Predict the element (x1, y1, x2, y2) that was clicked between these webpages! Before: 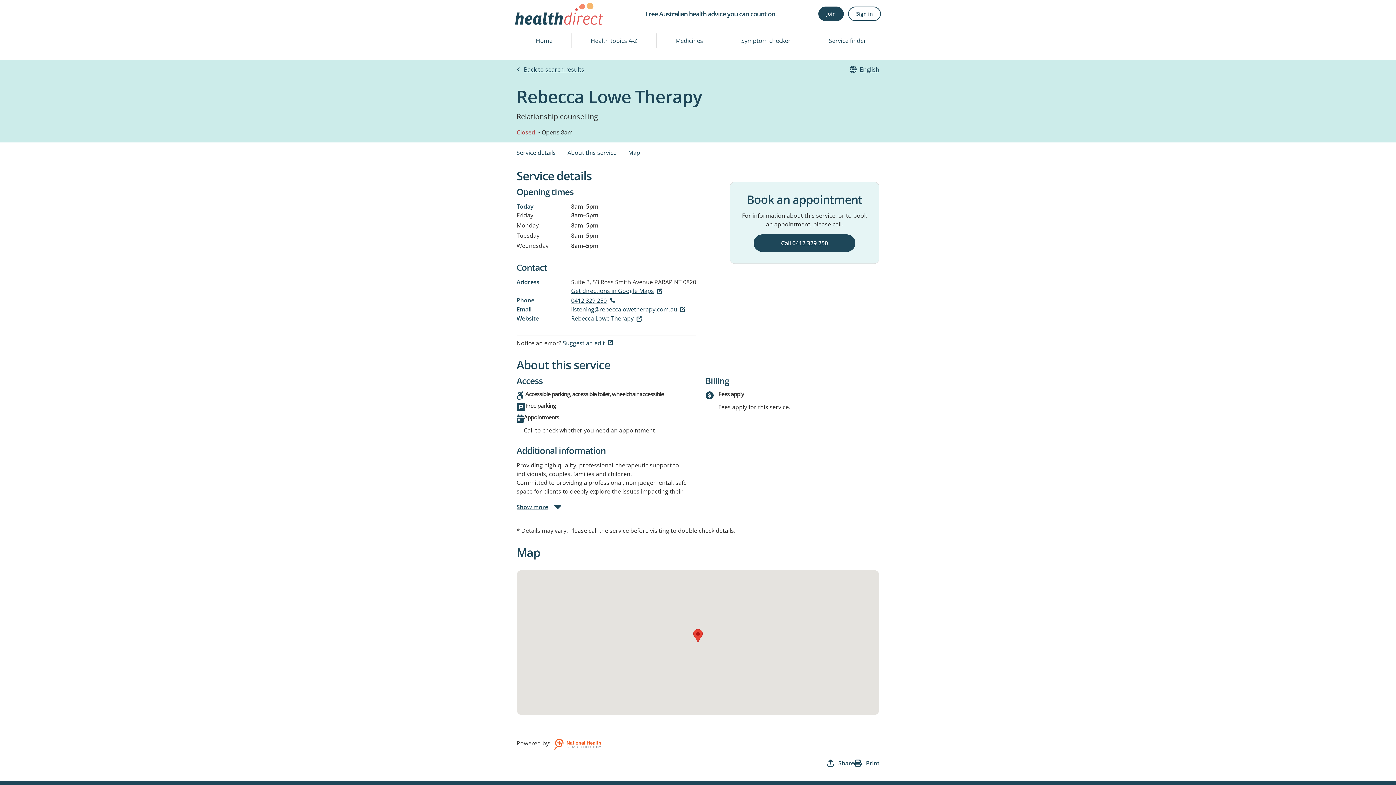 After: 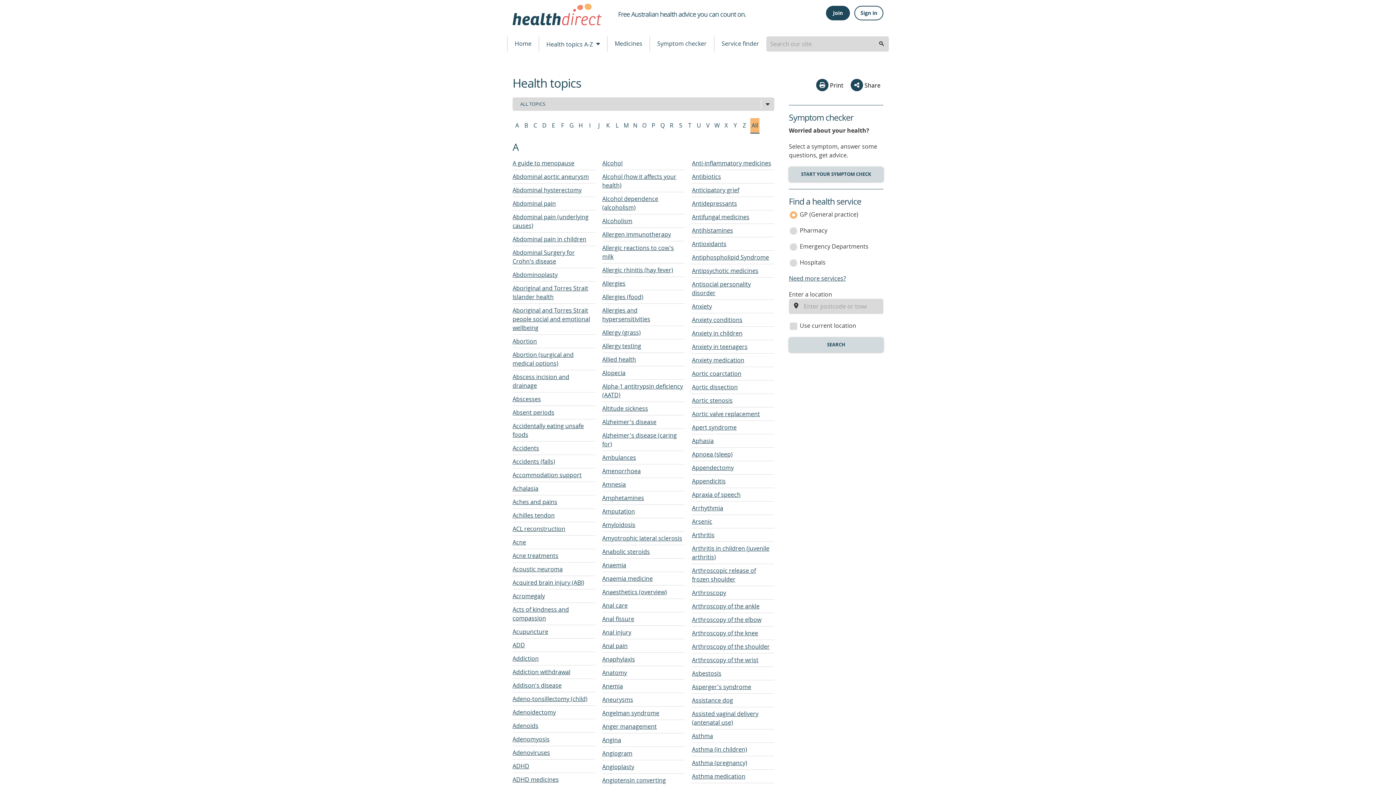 Action: bbox: (572, 33, 656, 48) label: Health topics A-Z